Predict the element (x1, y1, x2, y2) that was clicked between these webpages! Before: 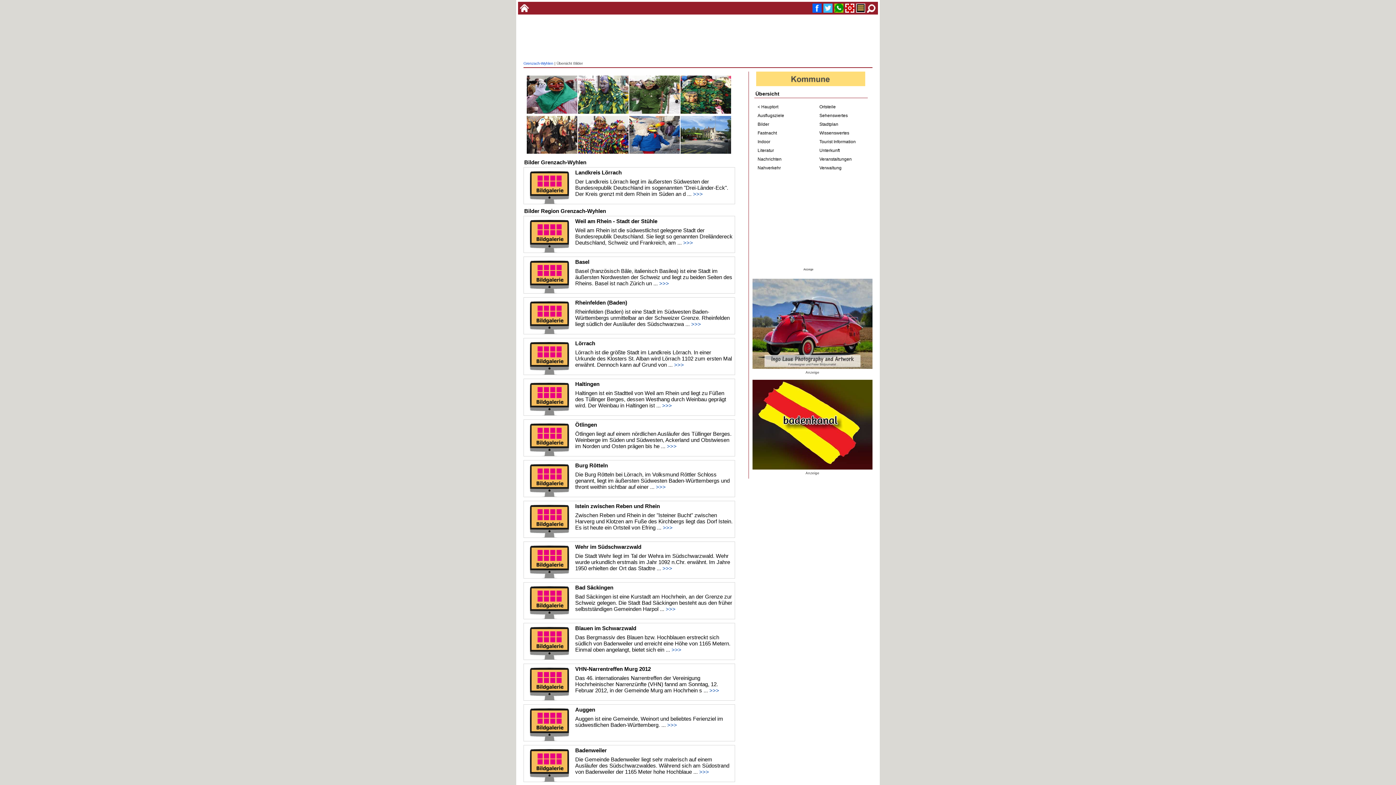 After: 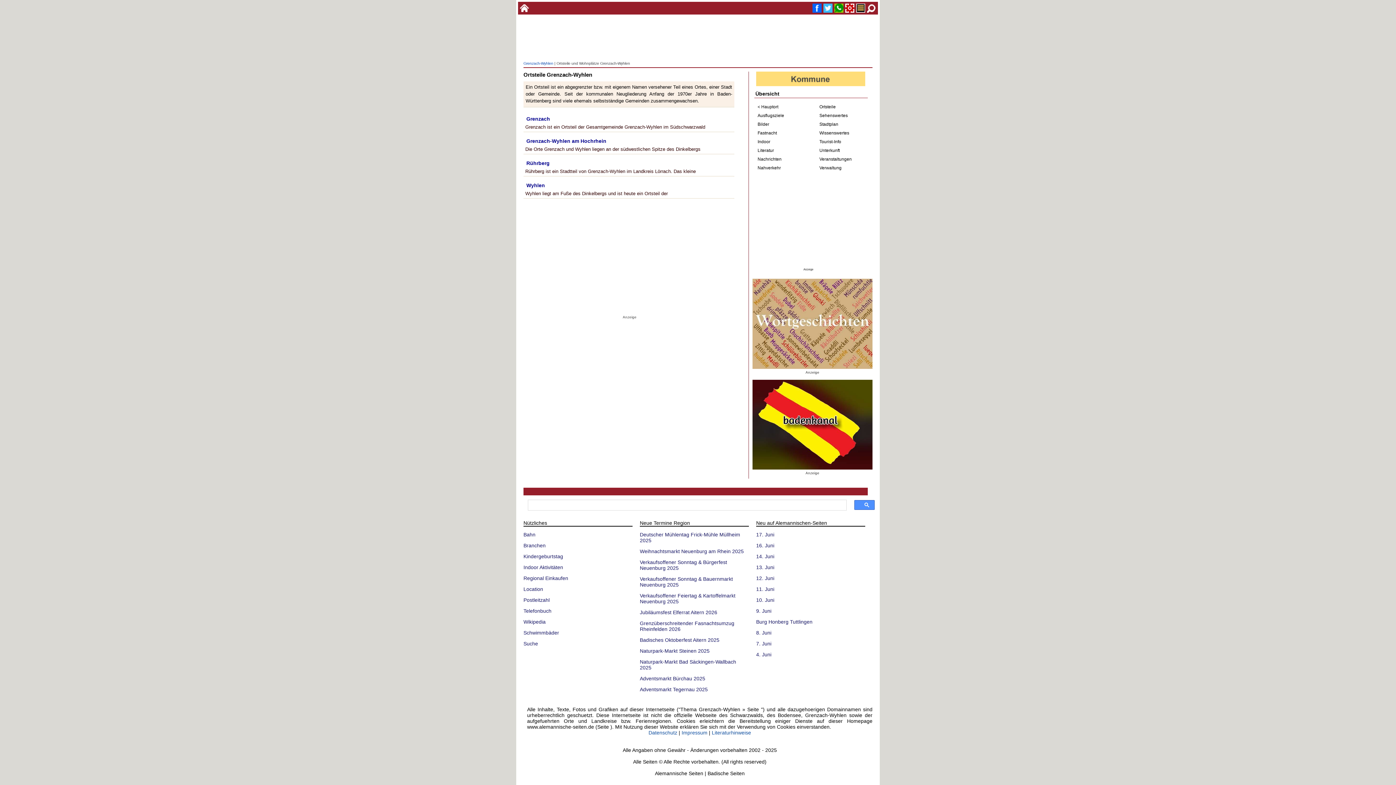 Action: bbox: (819, 102, 872, 110) label: Ortsteile